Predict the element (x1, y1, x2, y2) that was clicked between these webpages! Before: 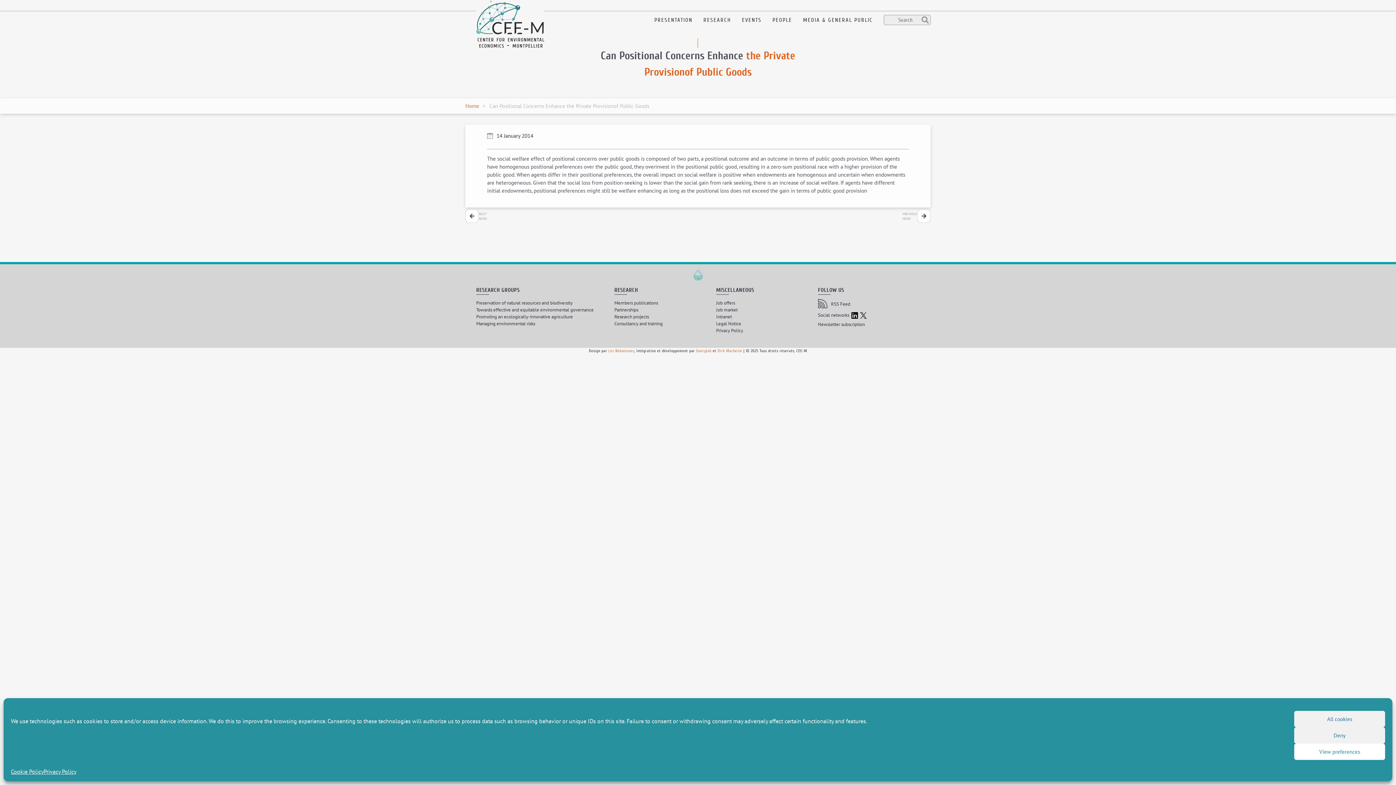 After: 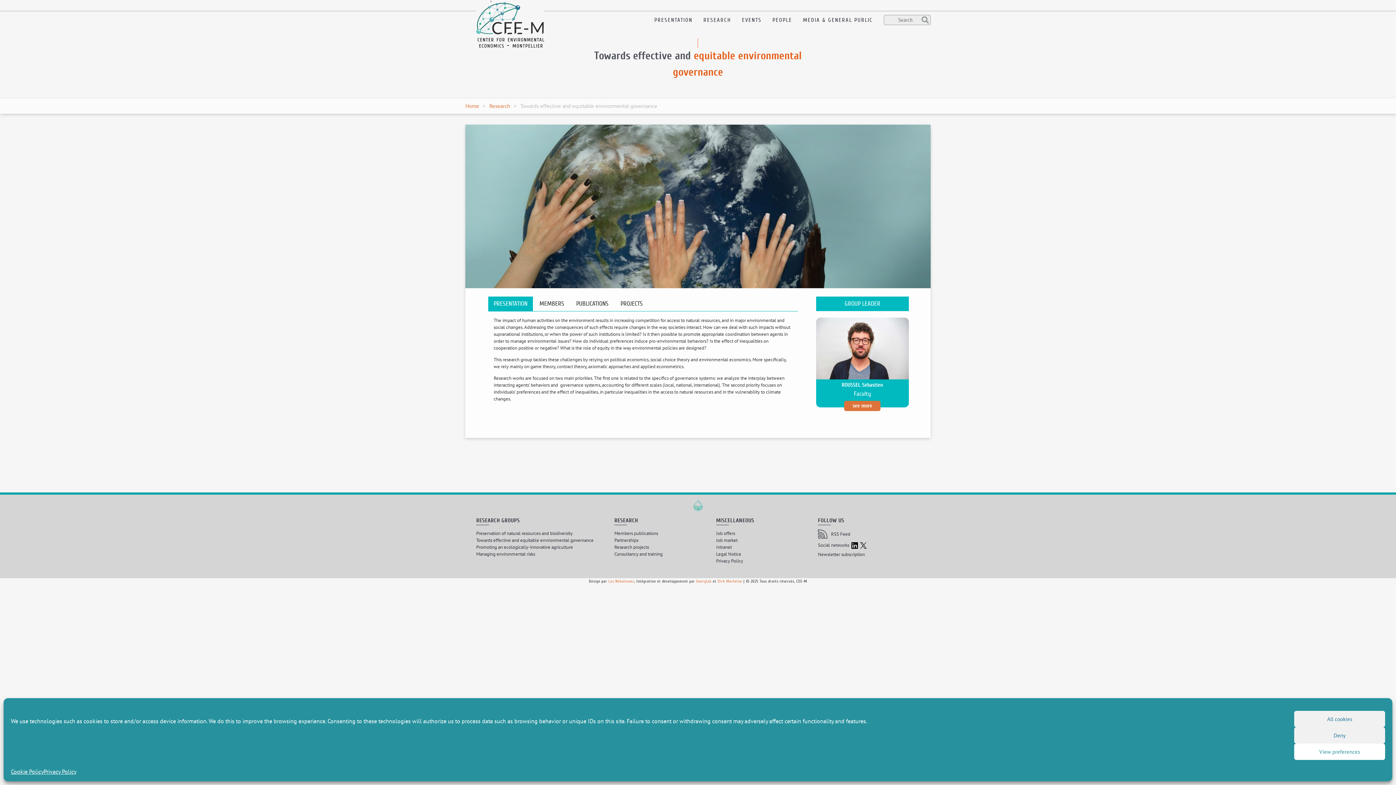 Action: label: Towards effective and equitable environmental governance bbox: (476, 306, 593, 313)